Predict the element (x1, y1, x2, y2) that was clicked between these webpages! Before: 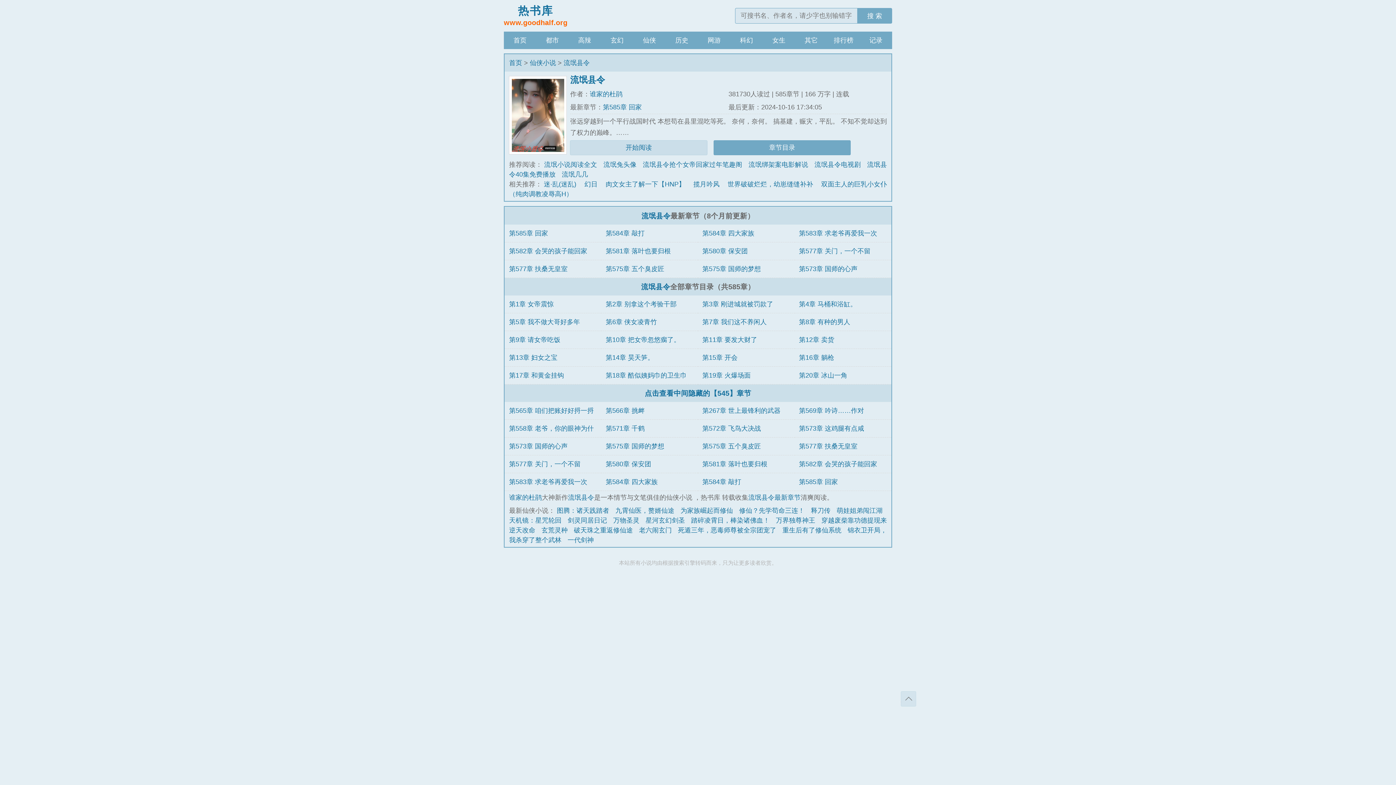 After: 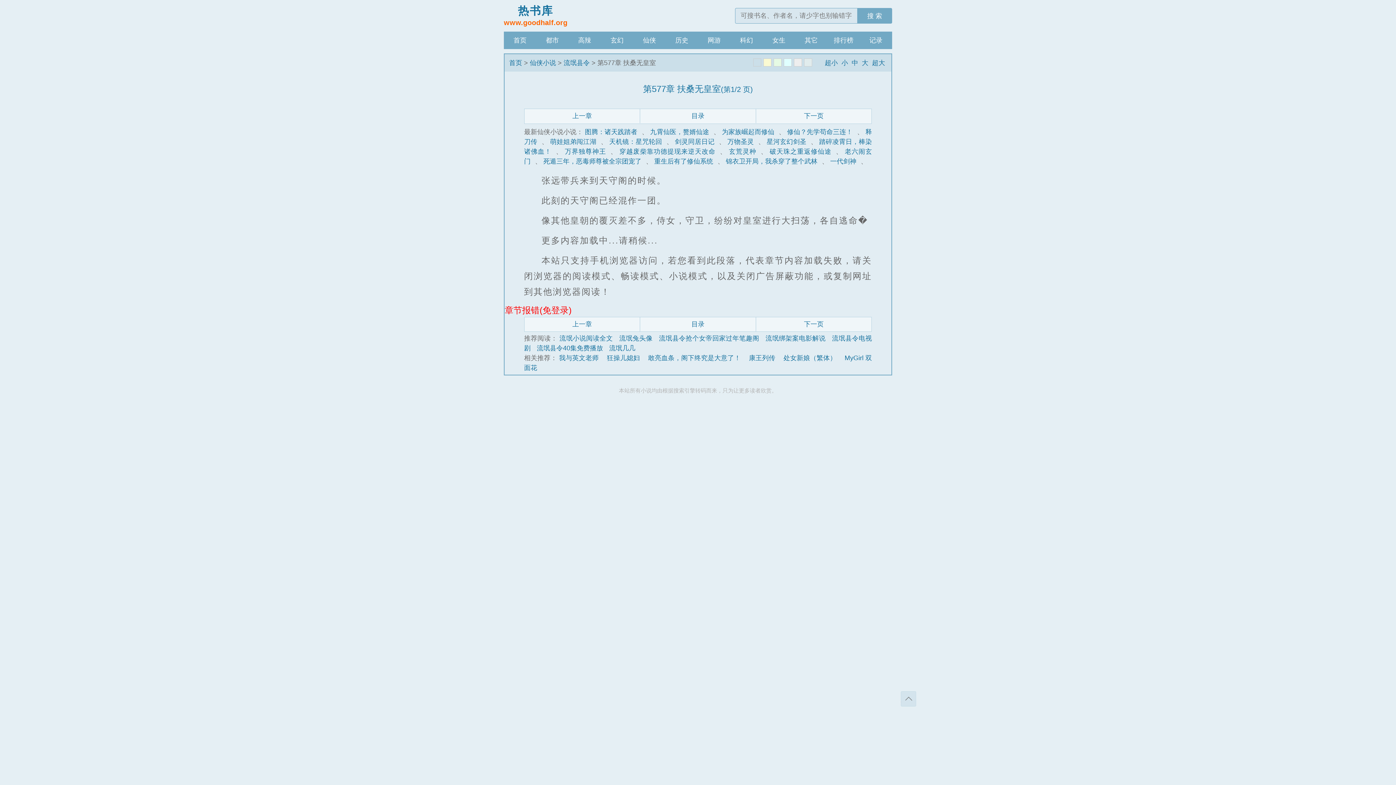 Action: label: 第577章 扶桑无皇室 bbox: (509, 265, 567, 272)